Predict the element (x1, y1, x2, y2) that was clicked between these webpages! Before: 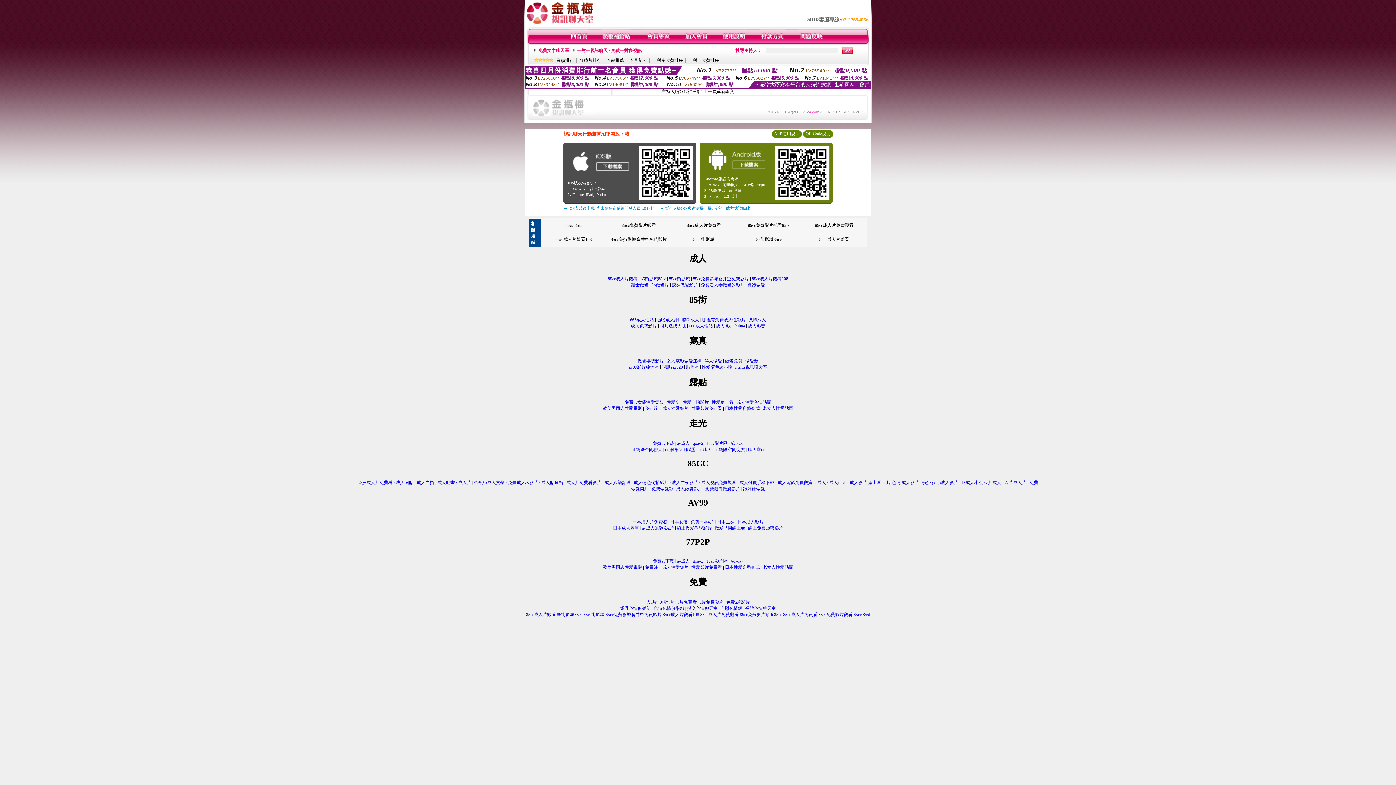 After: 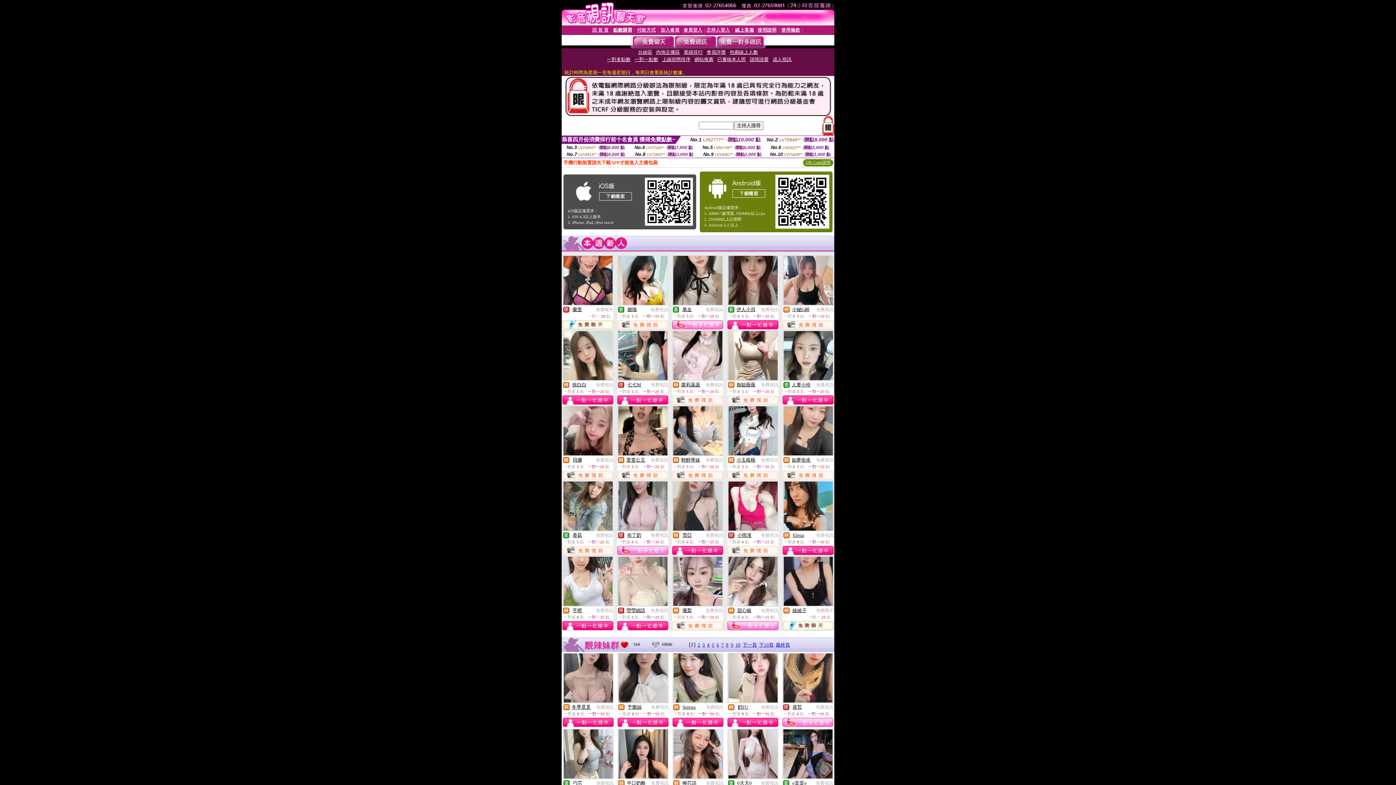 Action: bbox: (357, 480, 471, 485) label: 亞洲成人片免費看 : 成人圖貼 : 成人自拍 : 成人動畫 : 成人片